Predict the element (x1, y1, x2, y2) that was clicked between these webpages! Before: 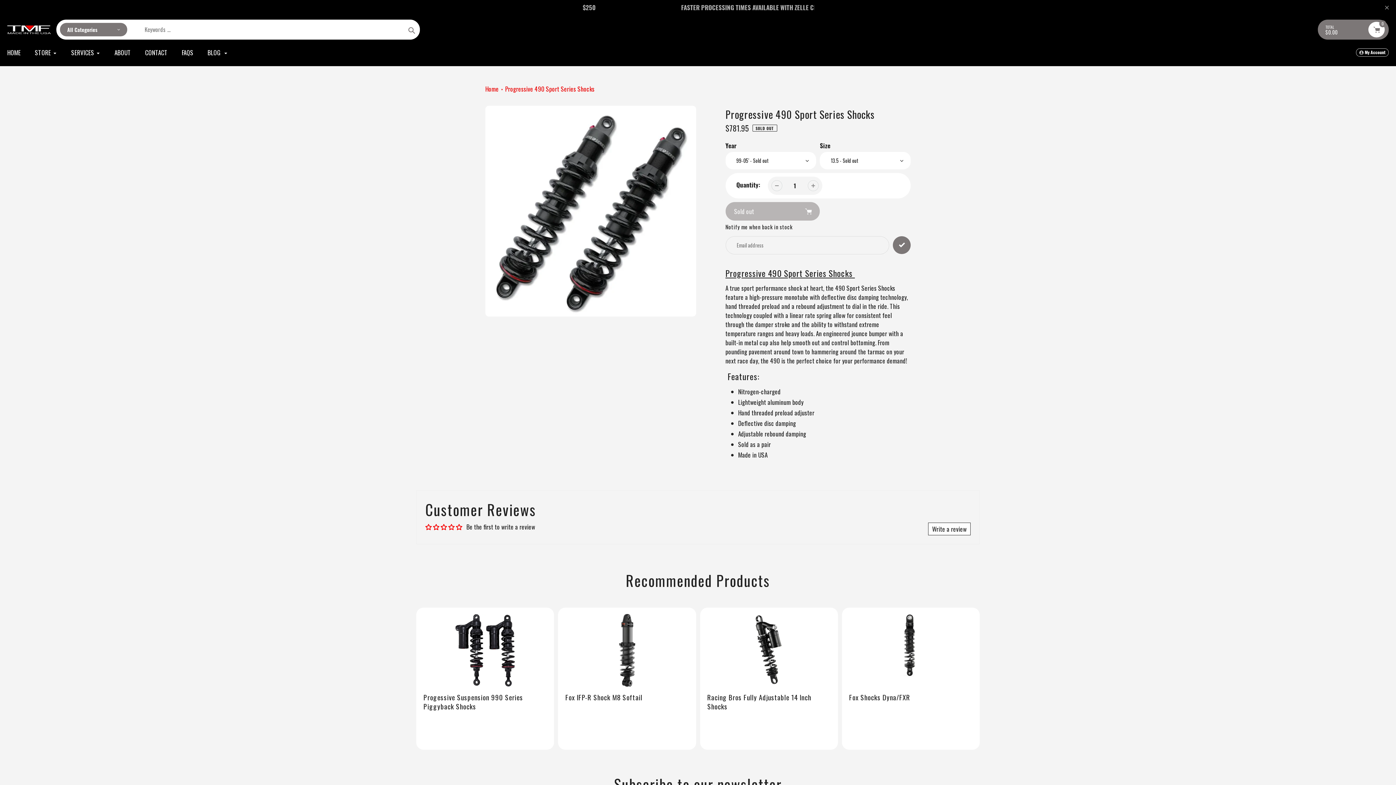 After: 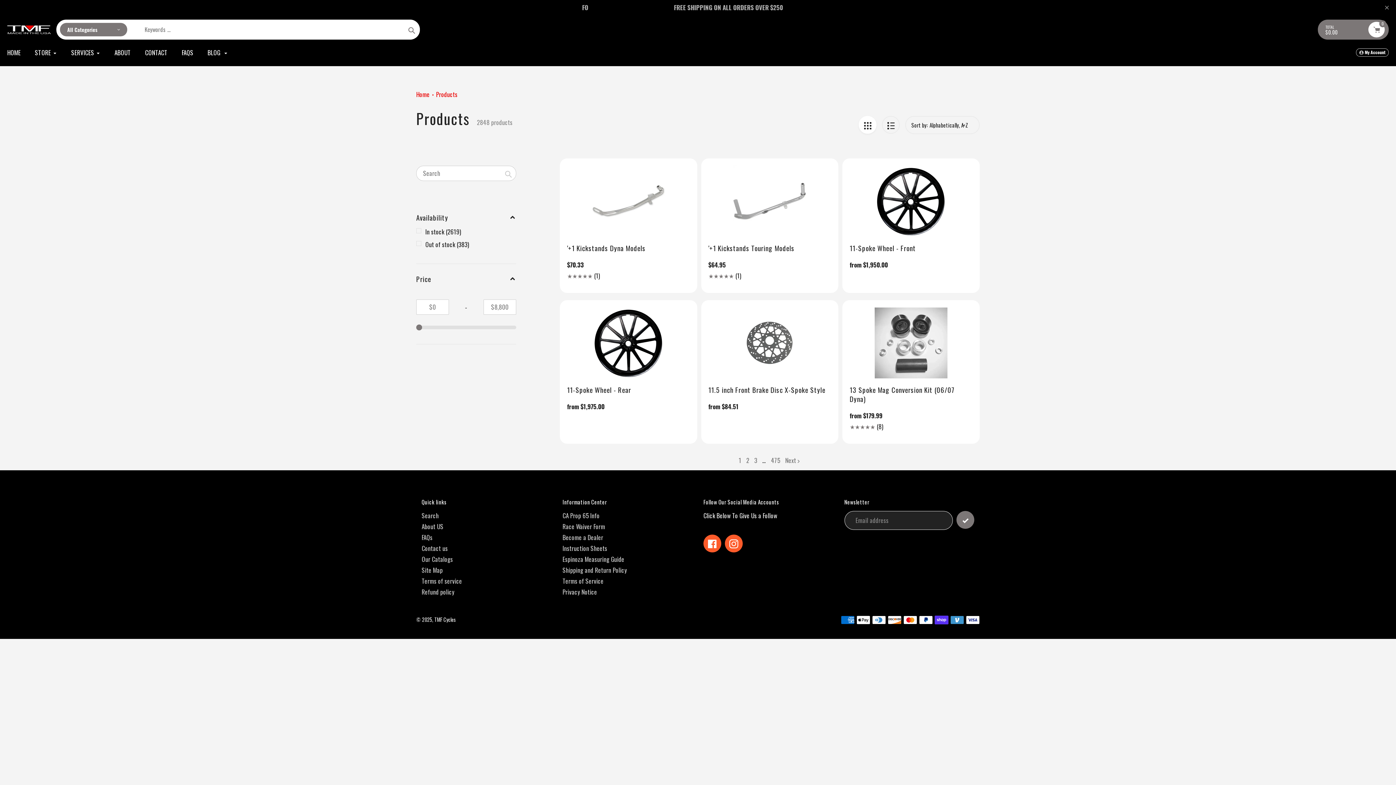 Action: bbox: (34, 48, 57, 57) label: STORE